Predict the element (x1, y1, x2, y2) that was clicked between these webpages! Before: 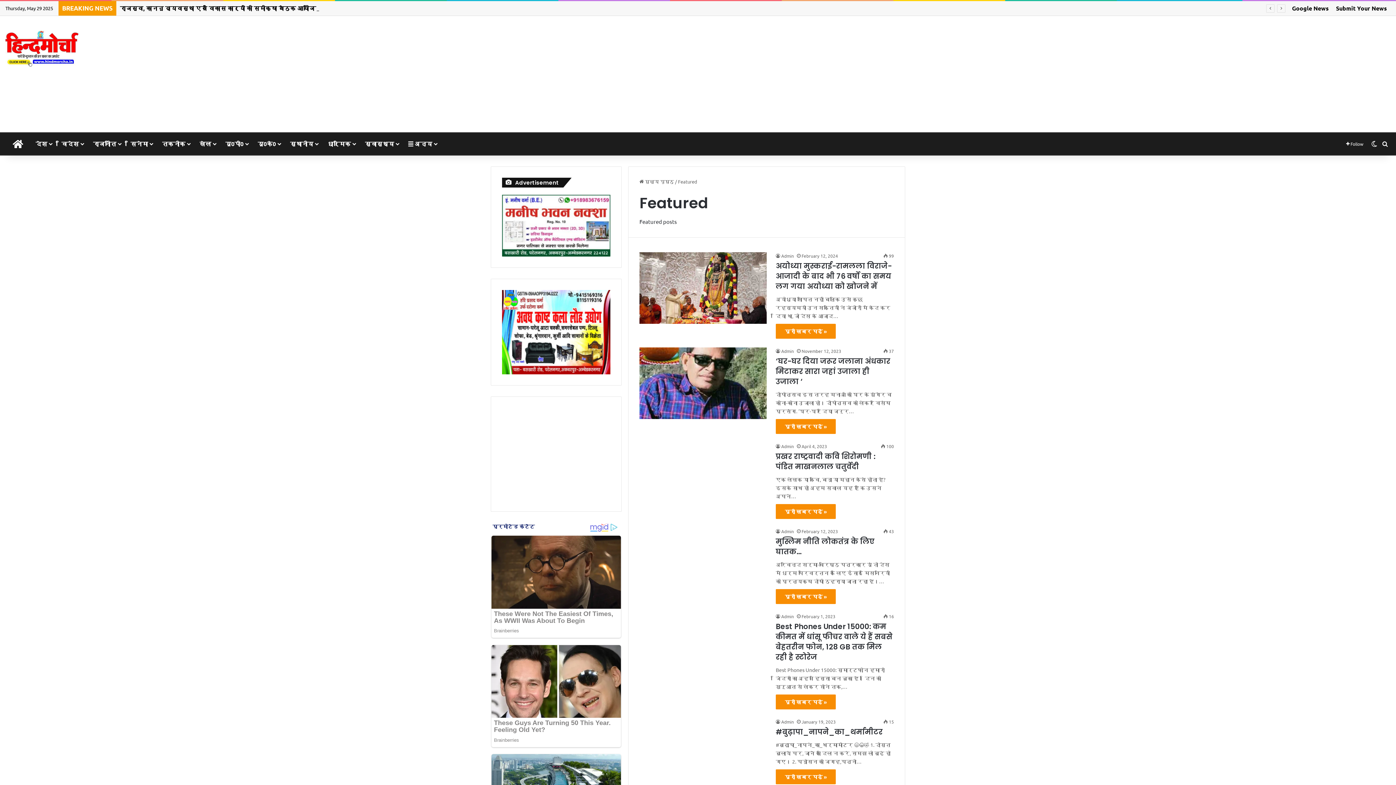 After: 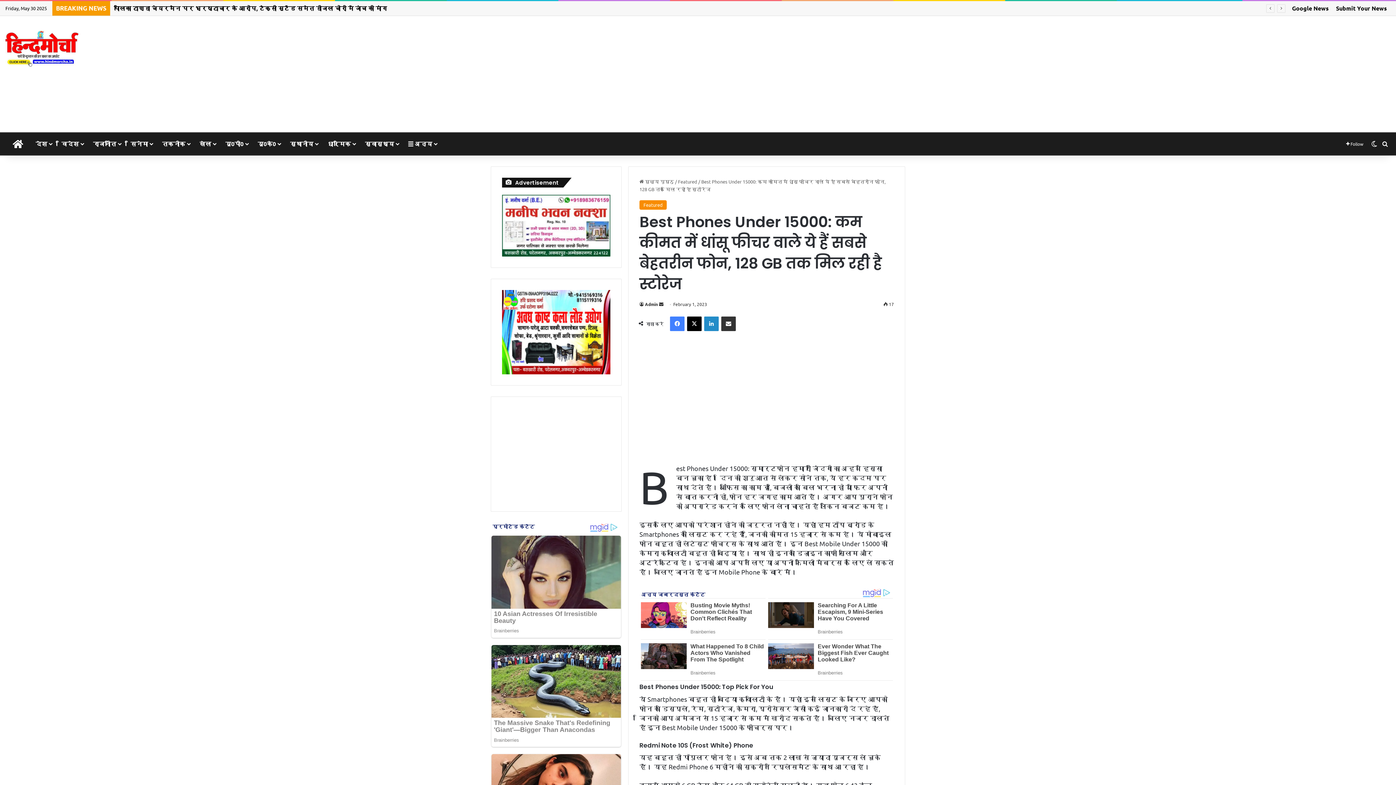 Action: bbox: (776, 694, 836, 709) label: पूरी खबर पढ़ें »